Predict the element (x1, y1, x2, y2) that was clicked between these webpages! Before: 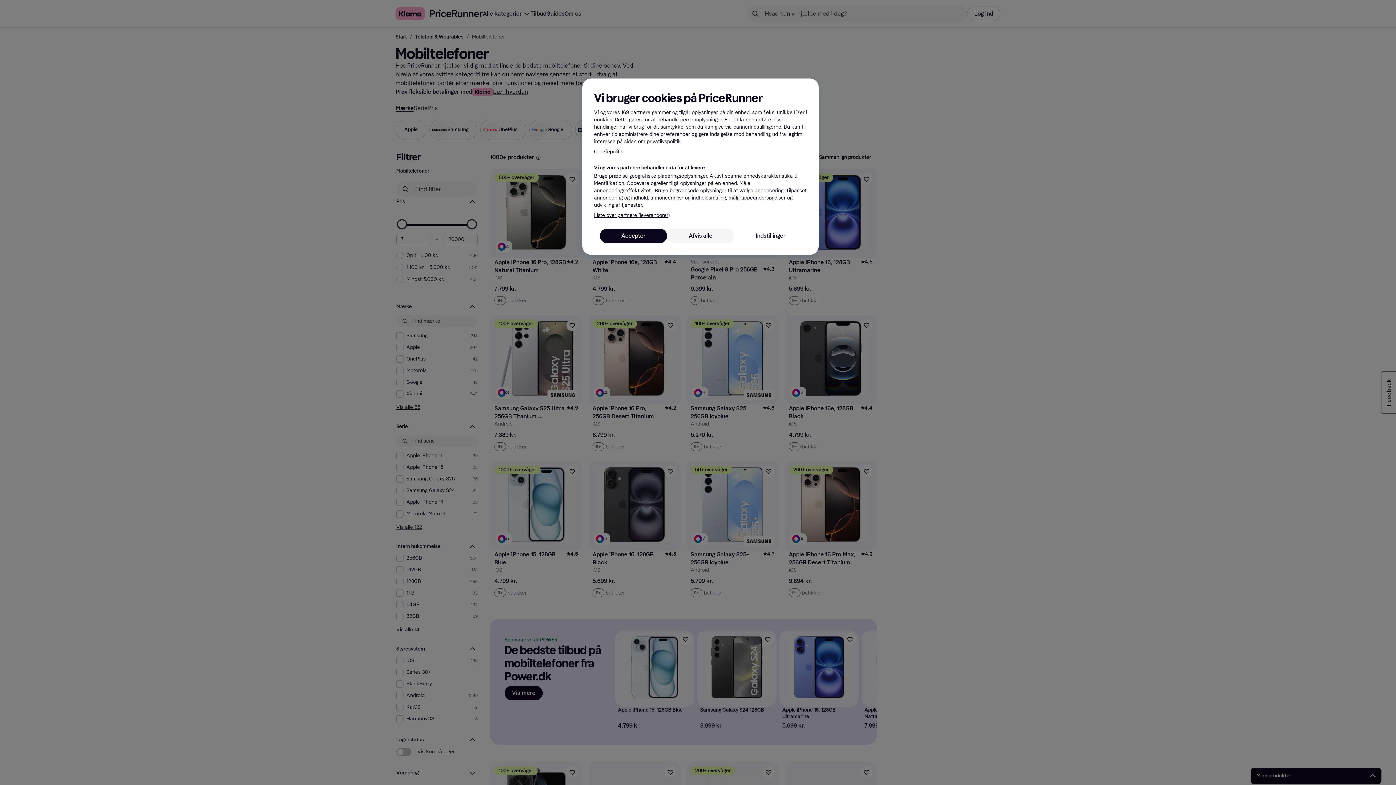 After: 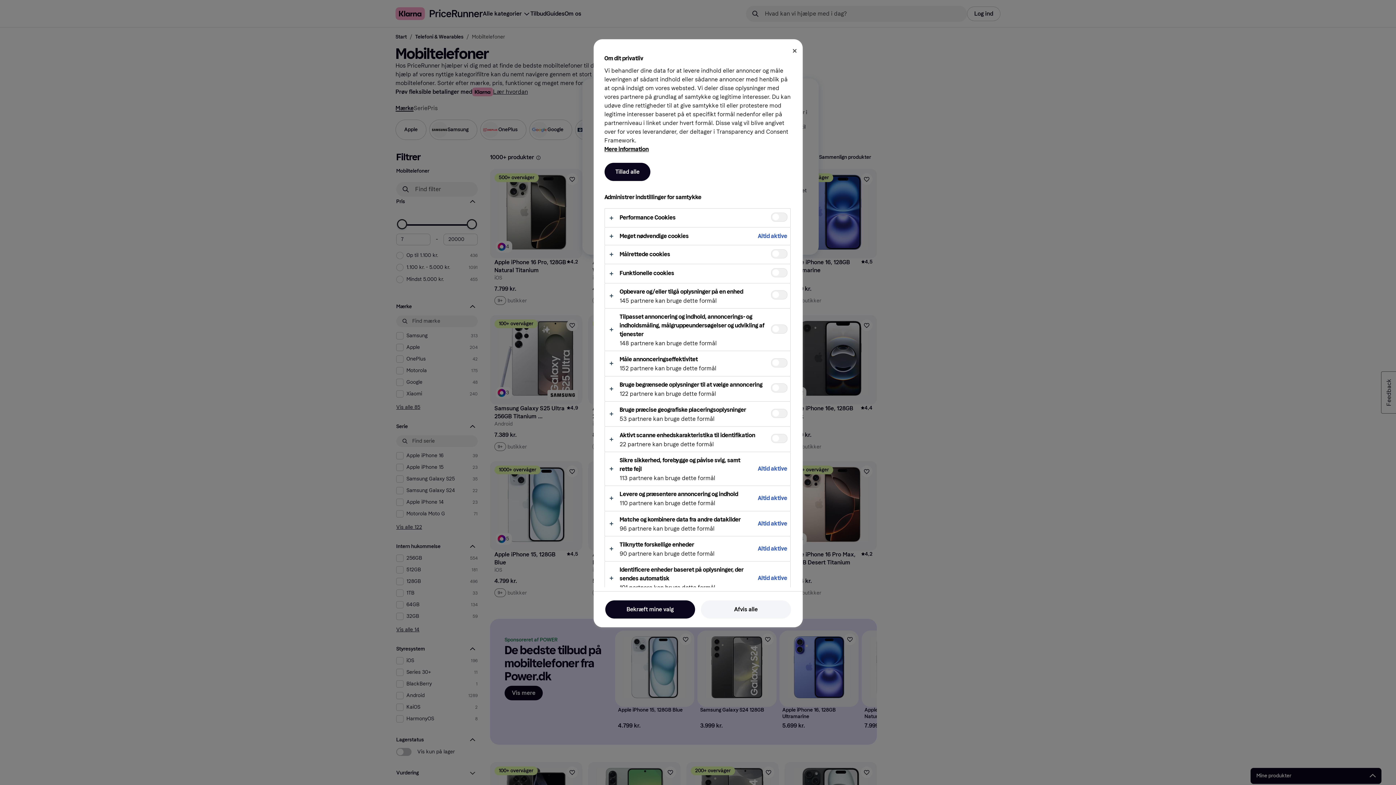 Action: bbox: (734, 228, 807, 243) label: Indstillinger